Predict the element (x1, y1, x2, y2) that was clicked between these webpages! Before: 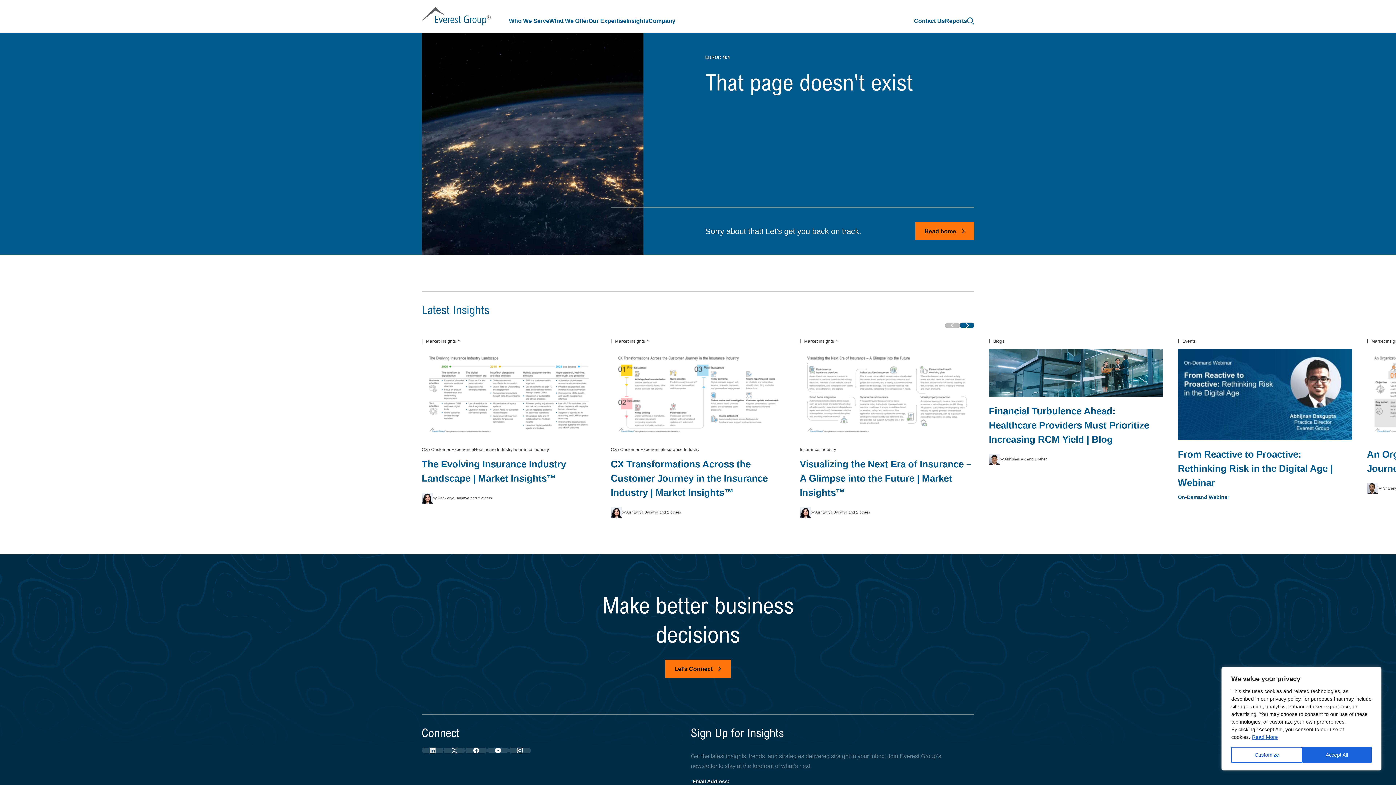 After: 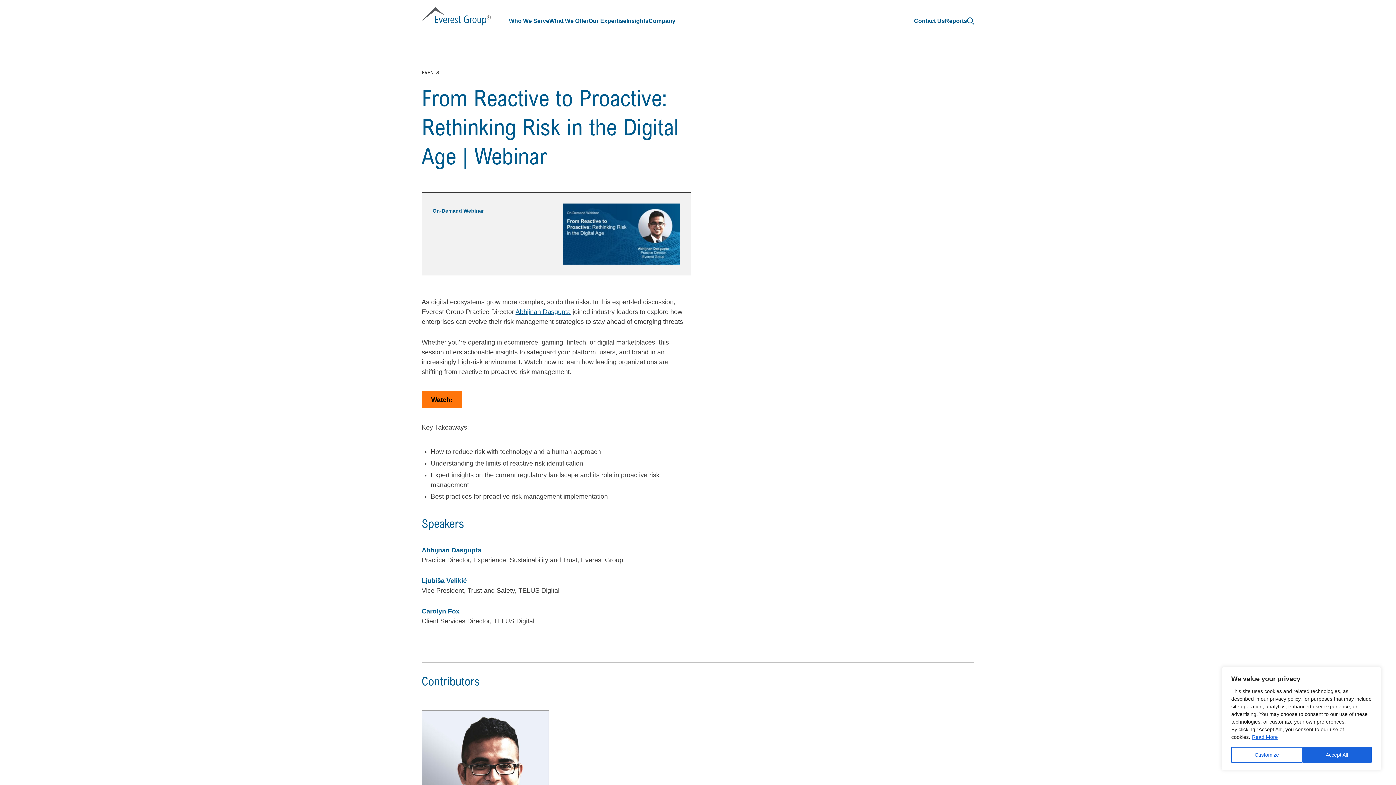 Action: bbox: (1178, 349, 1352, 440) label: From Reactive to Proactive: Rethinking Risk in the Digital Age | Webinar